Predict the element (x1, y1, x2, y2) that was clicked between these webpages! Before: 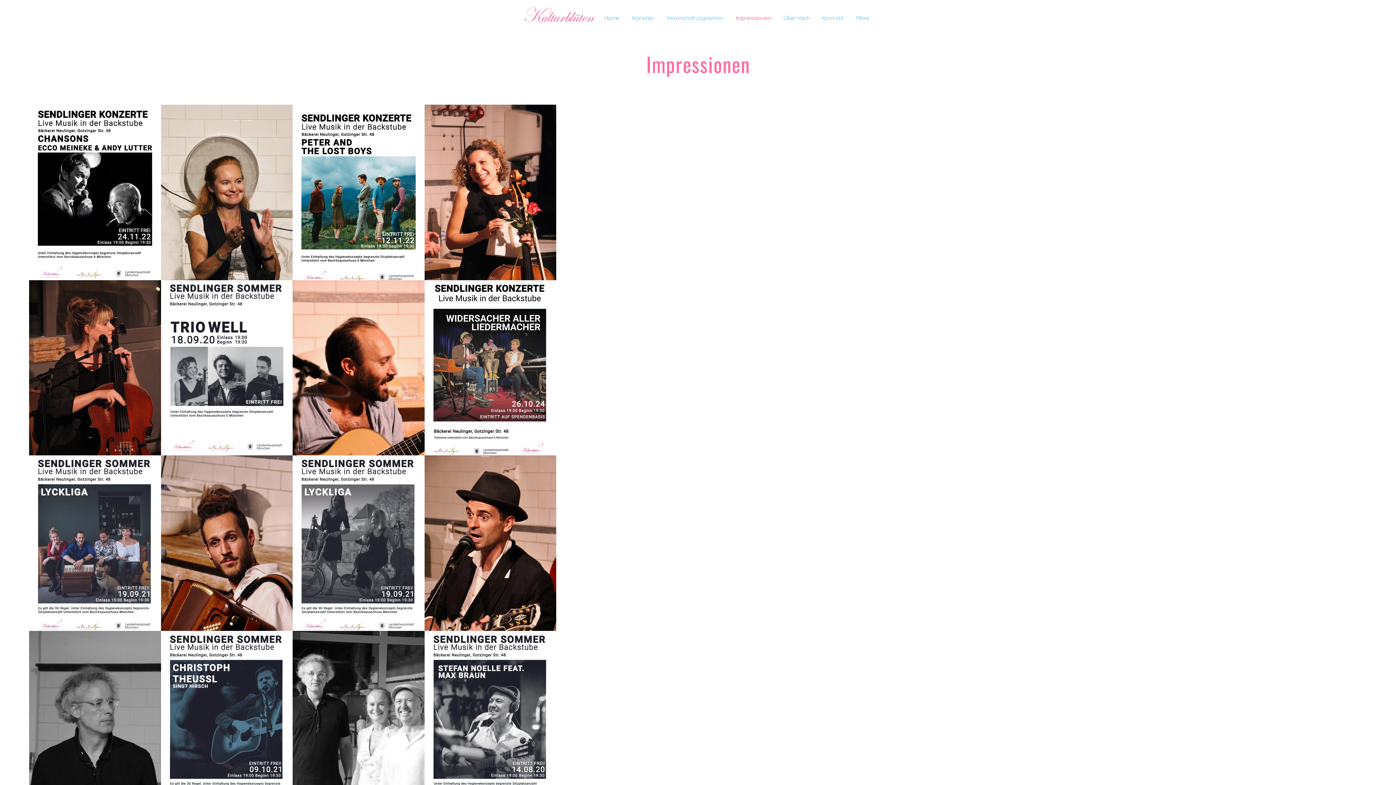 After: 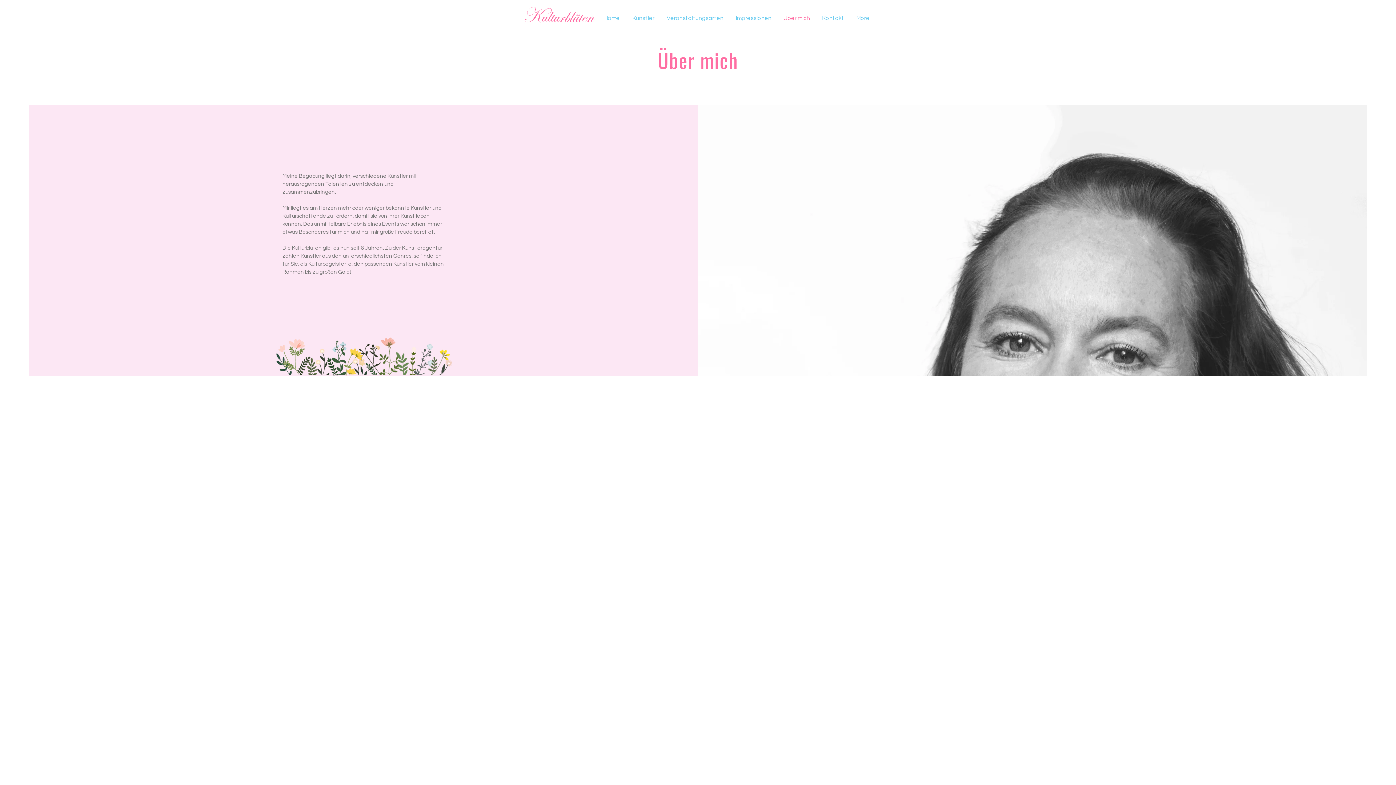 Action: bbox: (777, 9, 815, 27) label: Über mich